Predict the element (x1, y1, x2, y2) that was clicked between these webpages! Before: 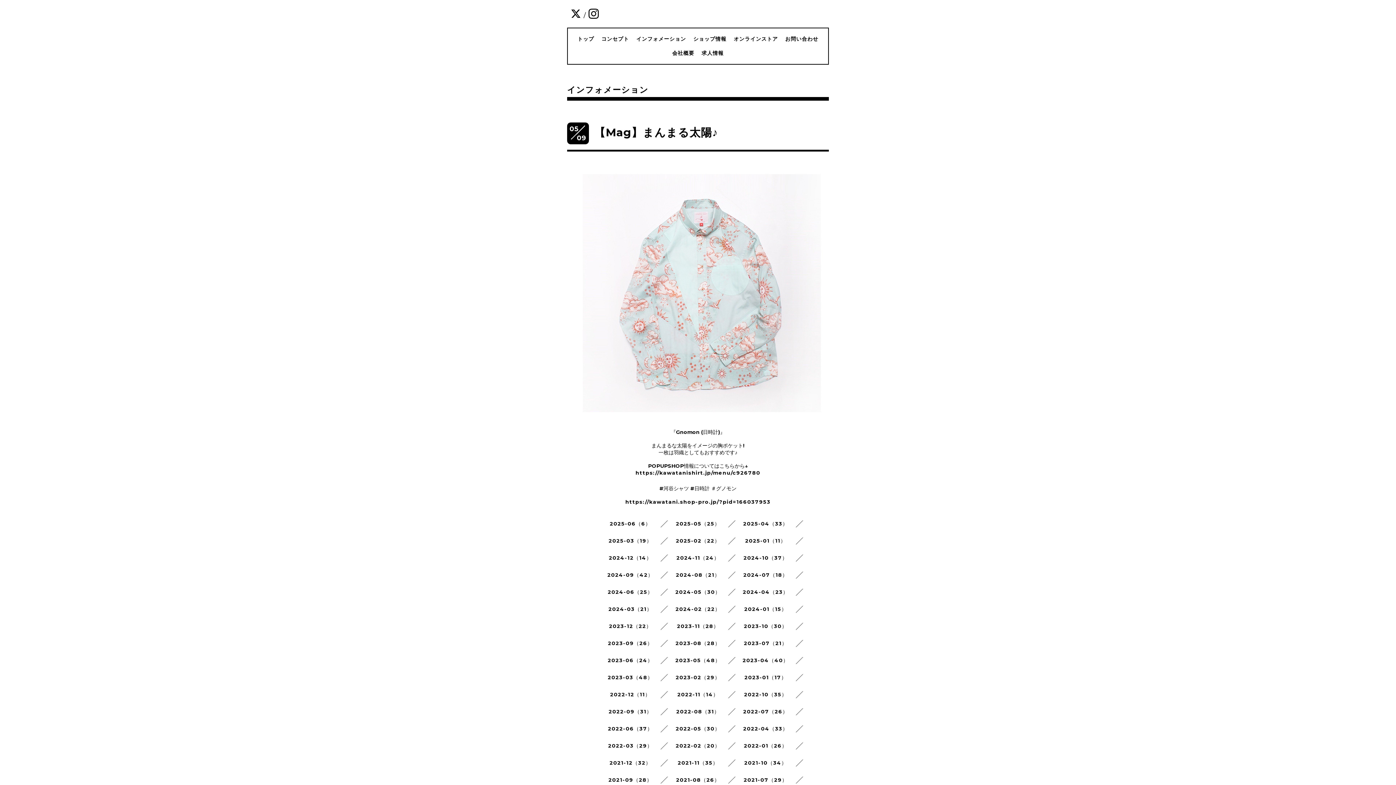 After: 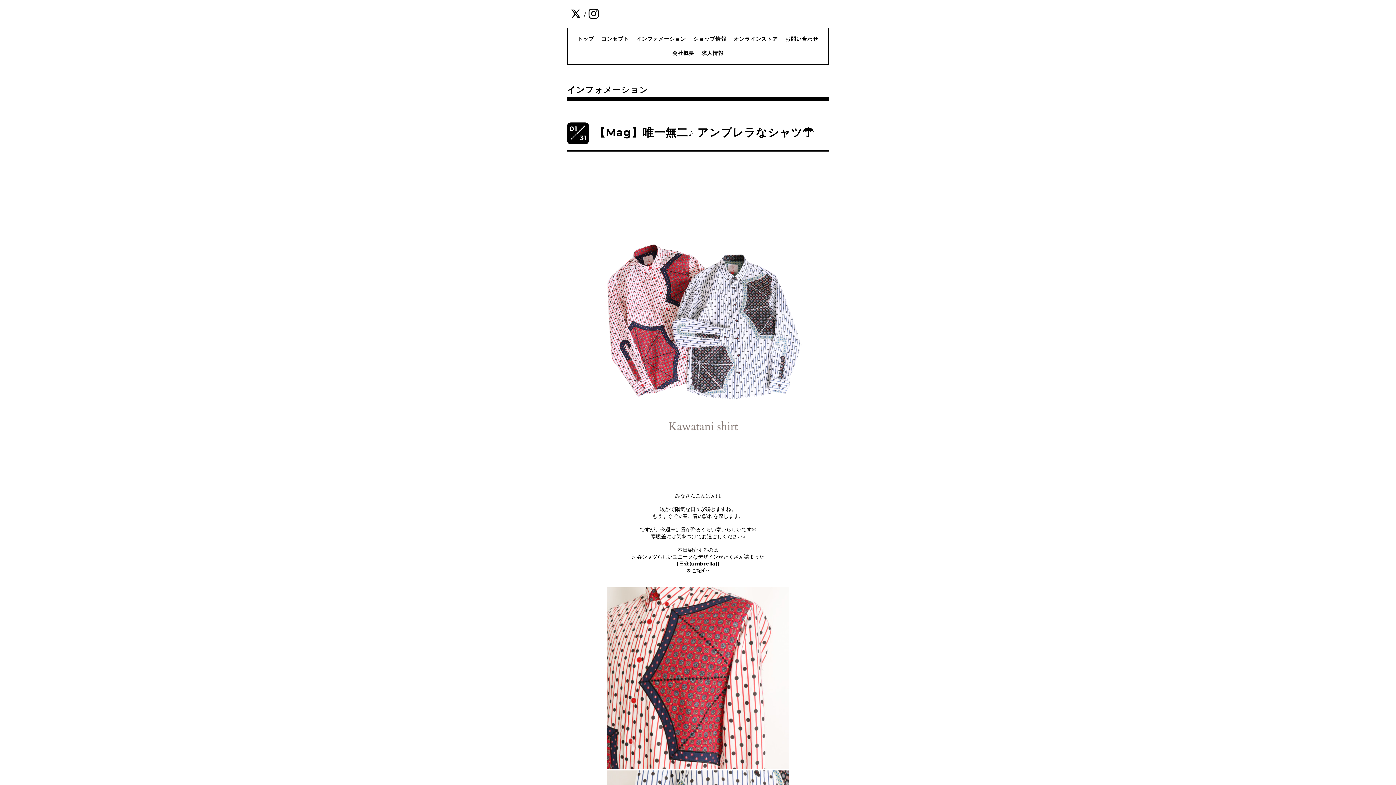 Action: bbox: (745, 537, 786, 544) label: 2025-01（11）